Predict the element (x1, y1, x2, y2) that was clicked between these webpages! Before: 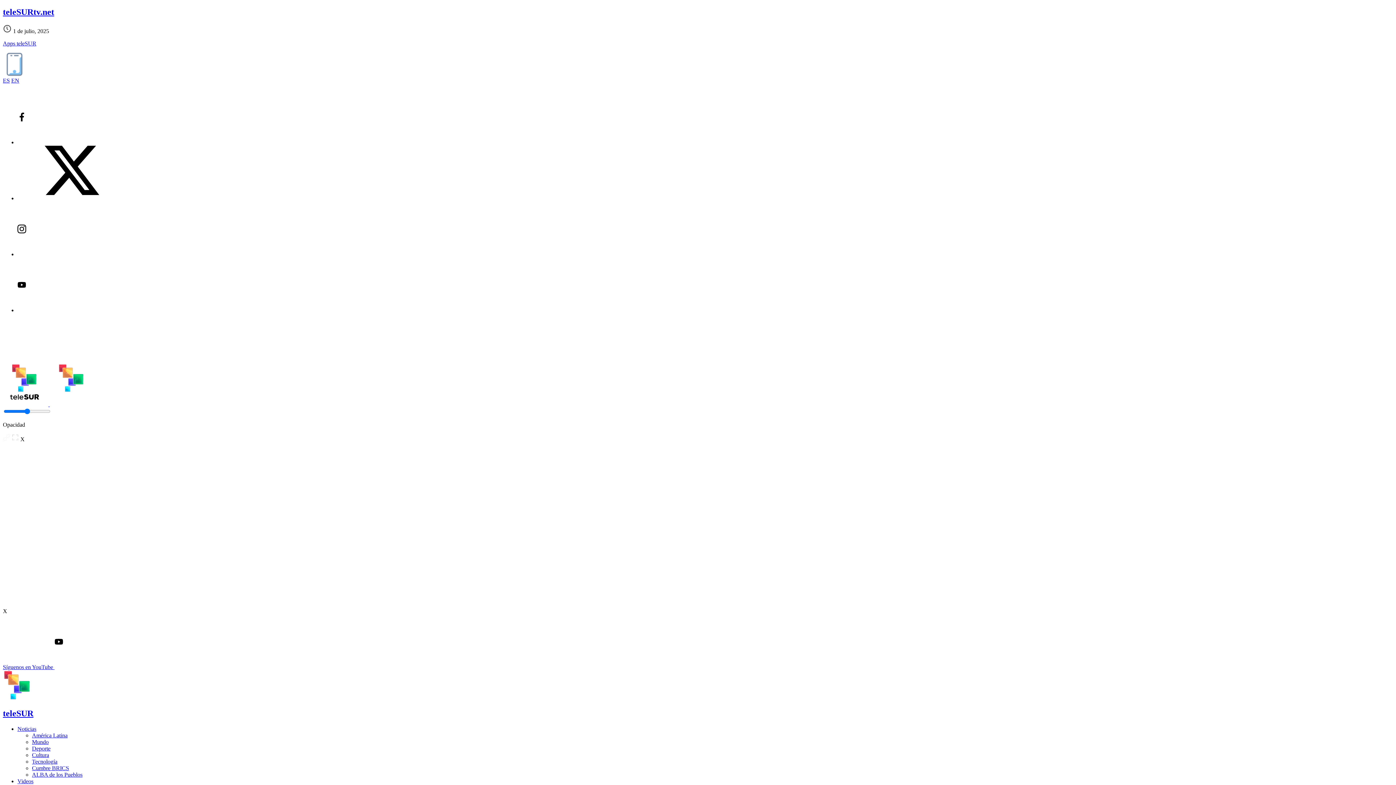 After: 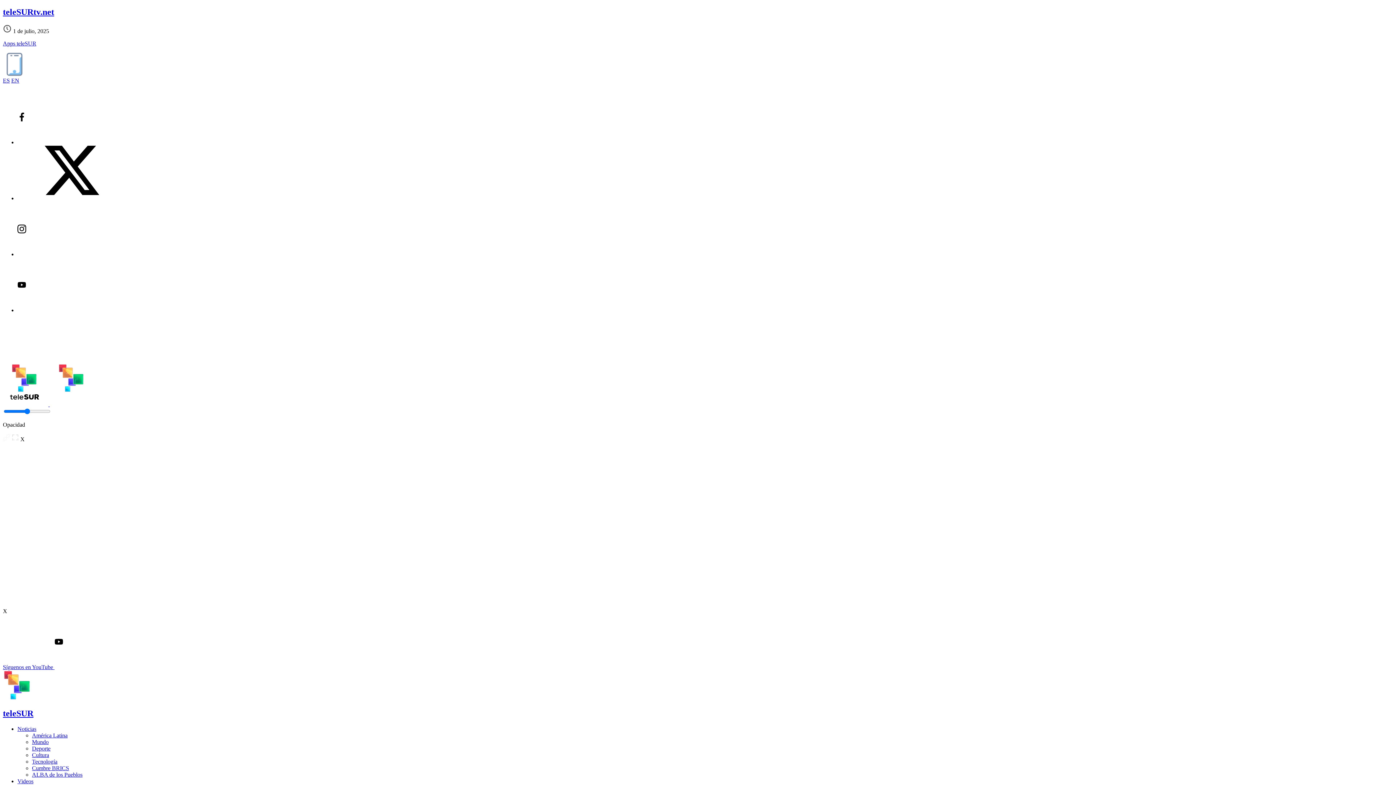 Action: bbox: (32, 739, 48, 745) label: Mundo